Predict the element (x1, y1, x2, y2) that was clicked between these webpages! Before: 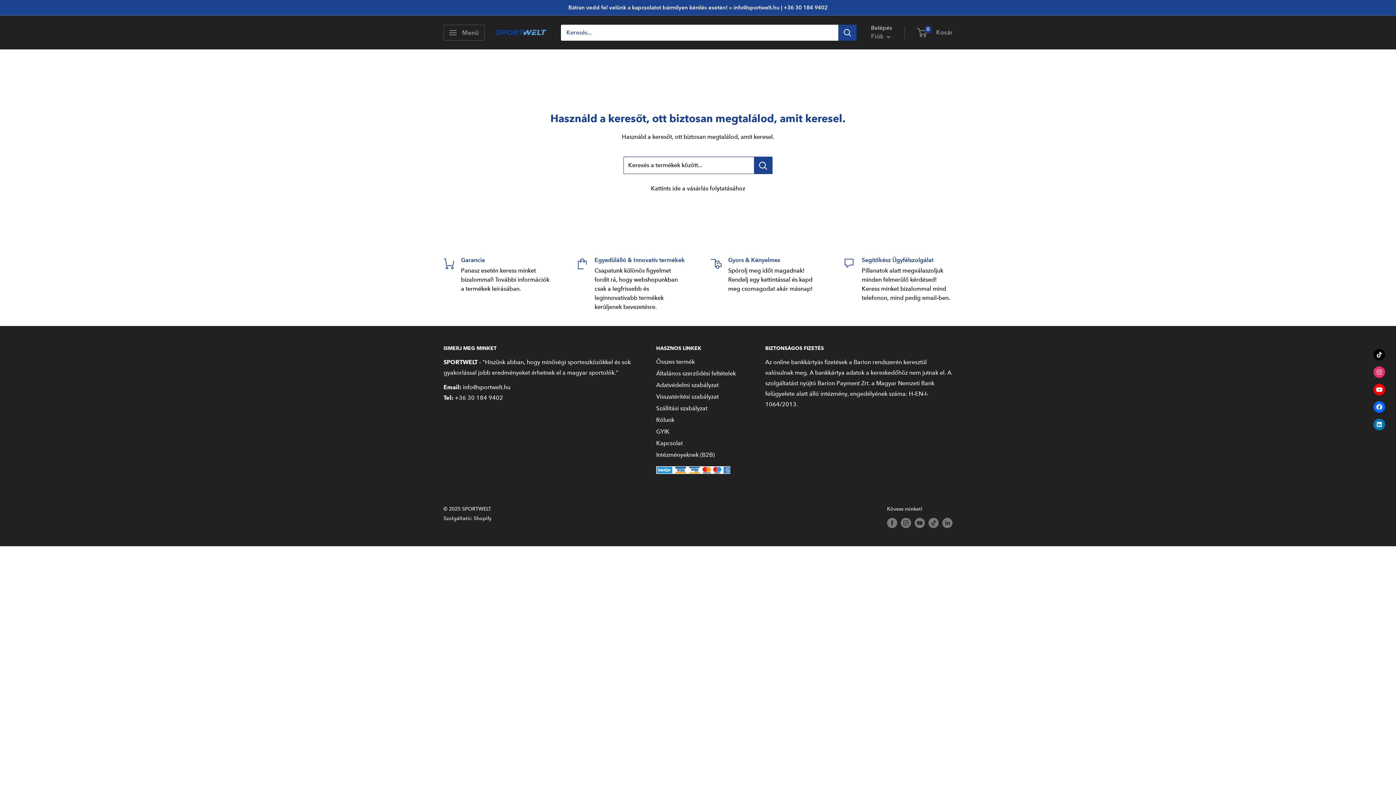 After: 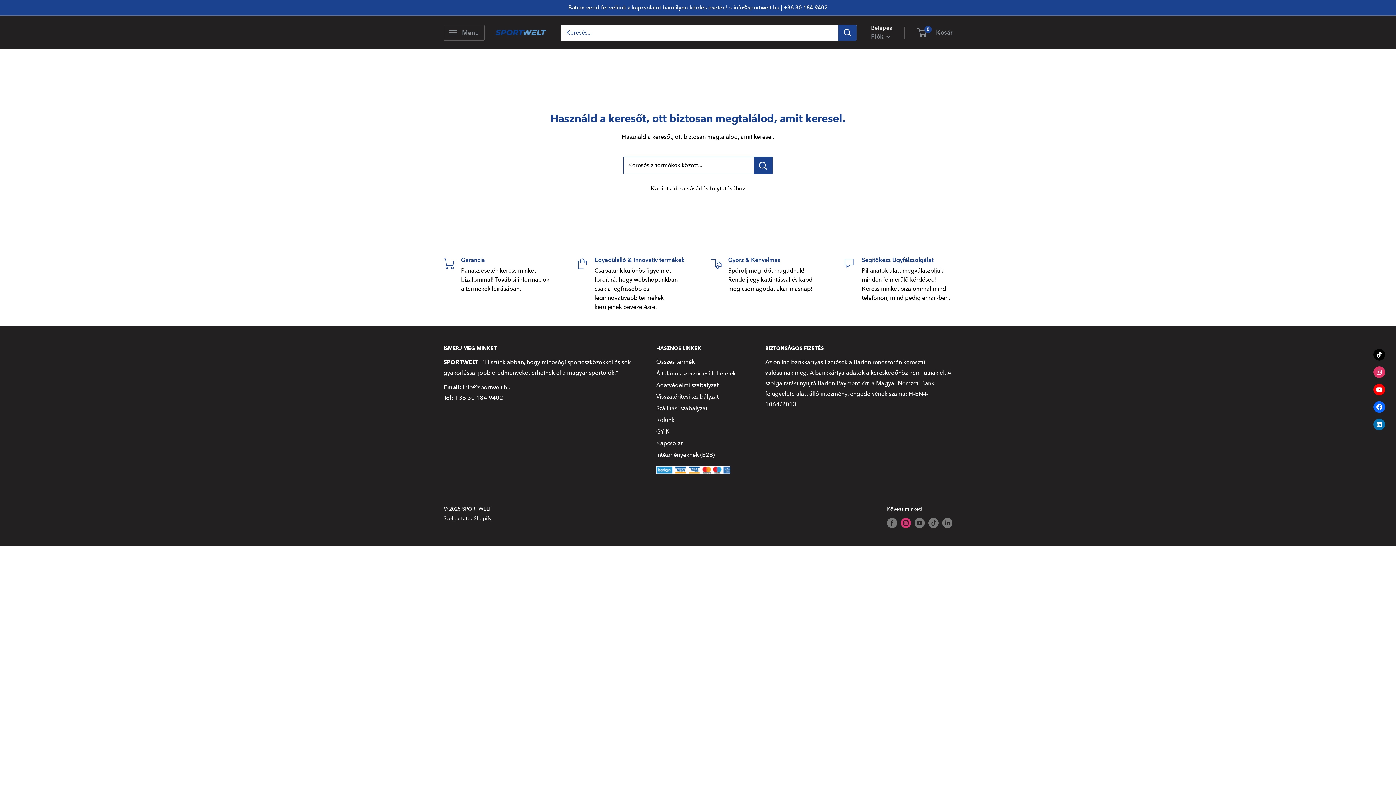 Action: label: Kövess minket: Instagram bbox: (901, 517, 911, 528)